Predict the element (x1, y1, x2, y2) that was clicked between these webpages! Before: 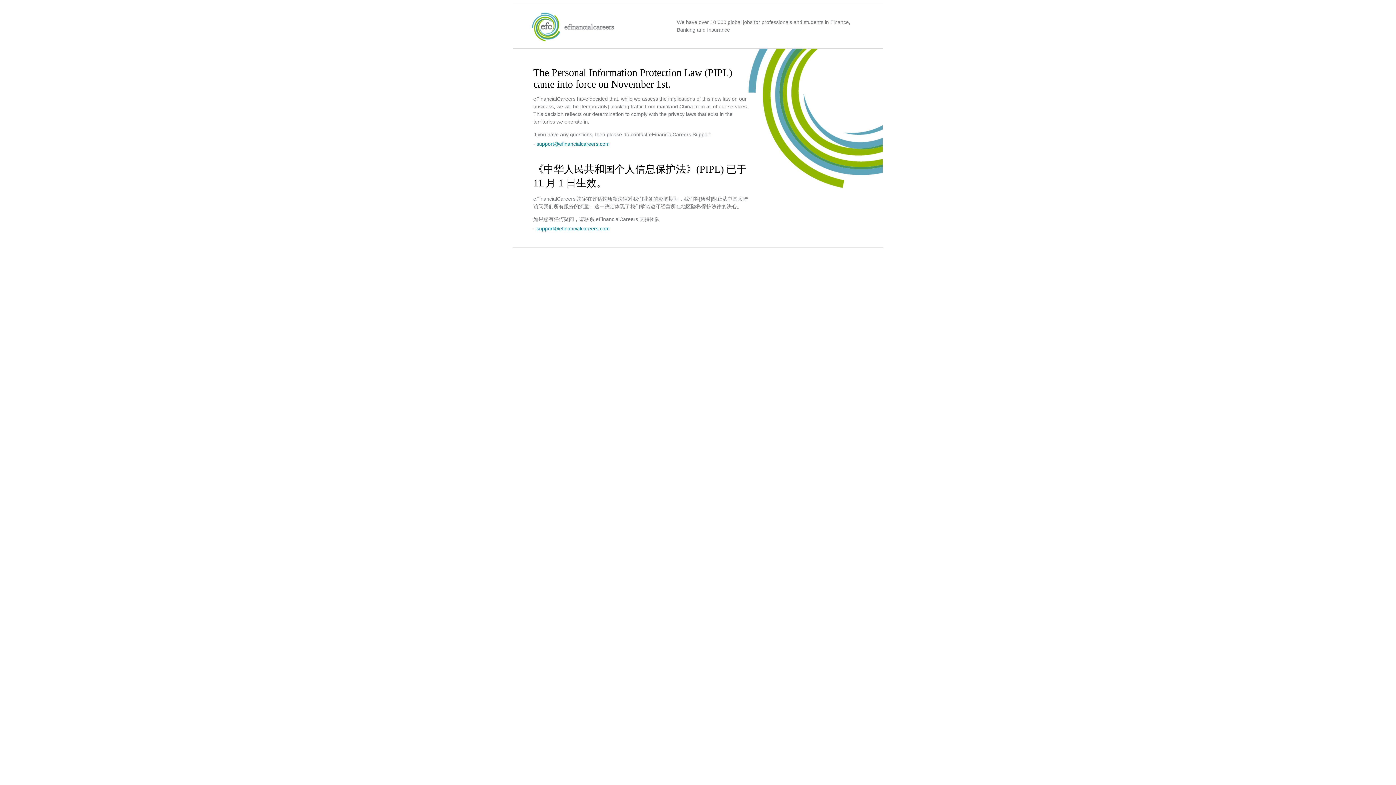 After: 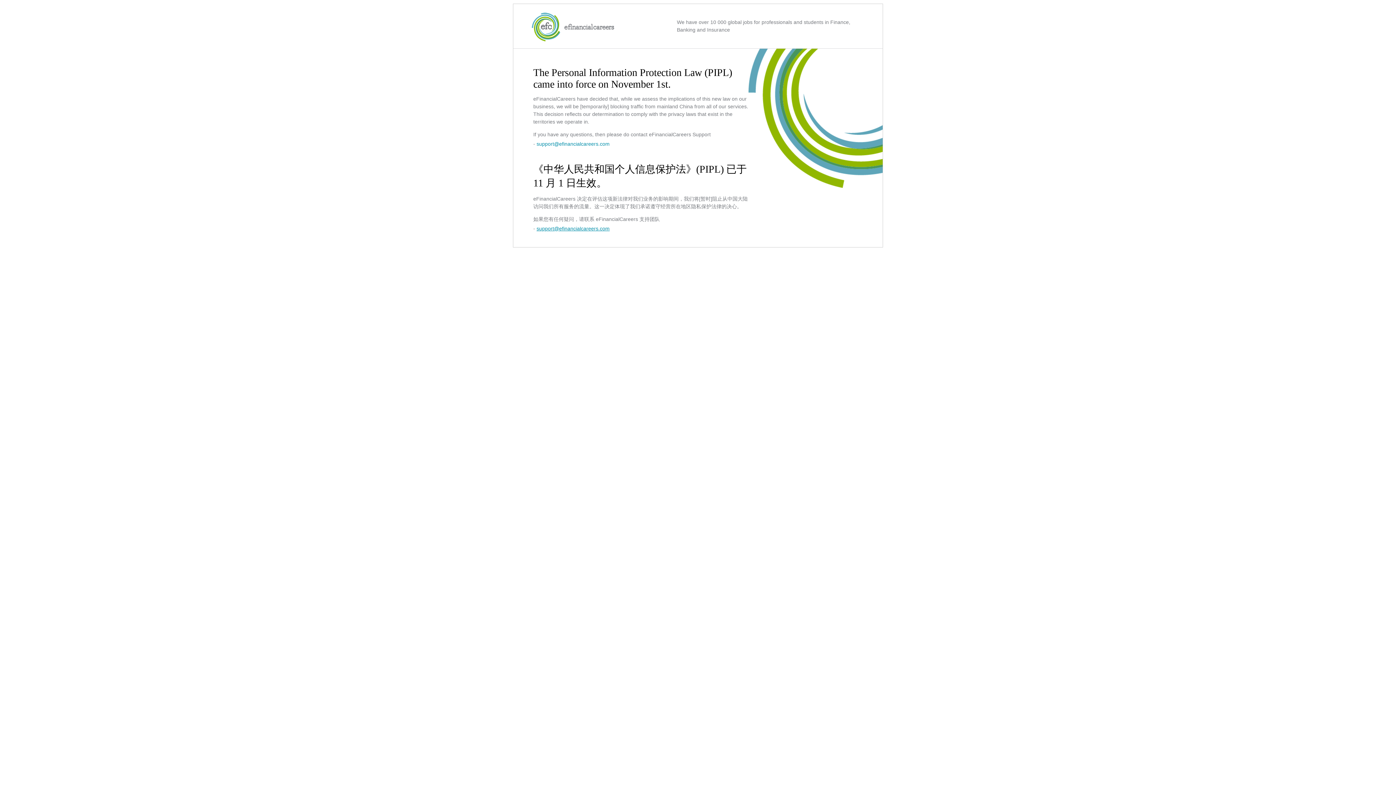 Action: bbox: (536, 225, 609, 231) label: support@efinancialcareers.com